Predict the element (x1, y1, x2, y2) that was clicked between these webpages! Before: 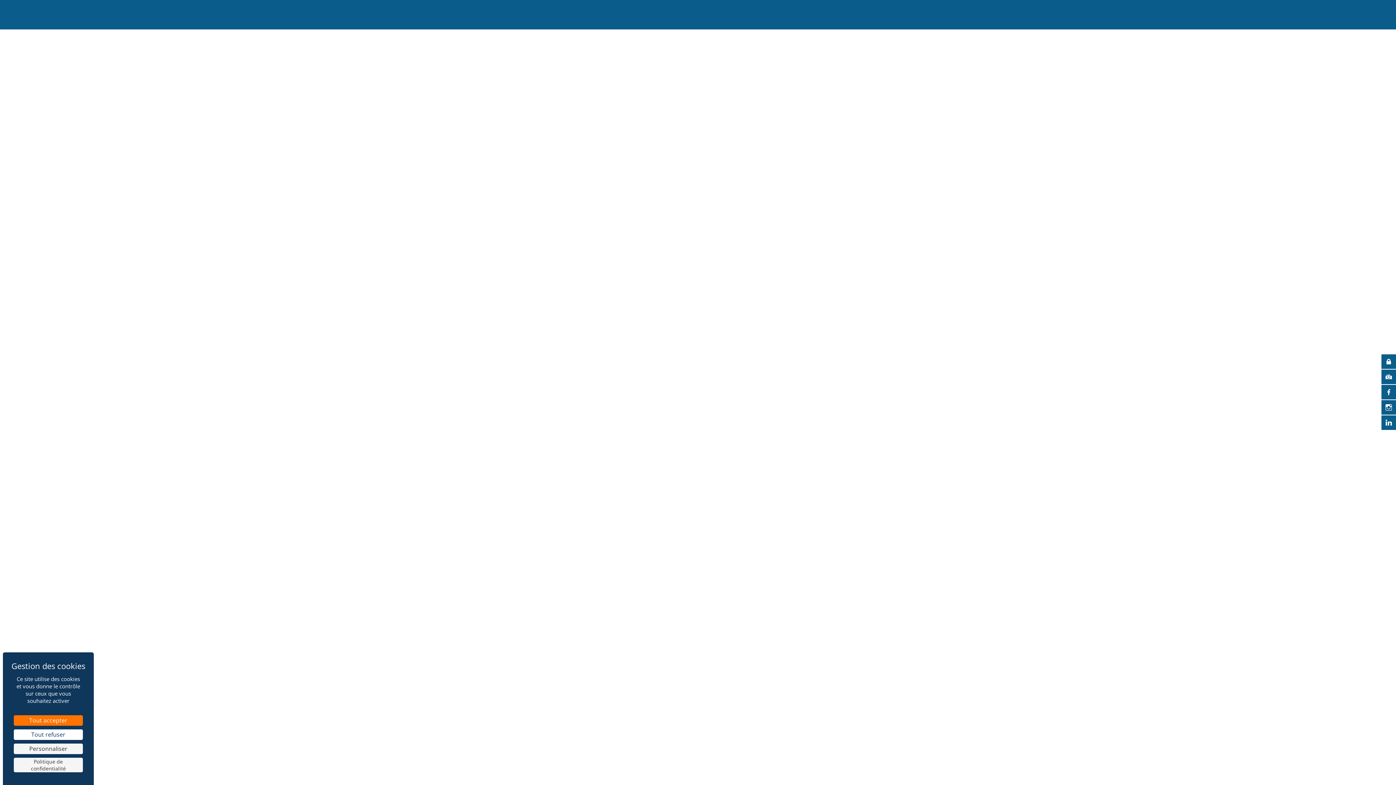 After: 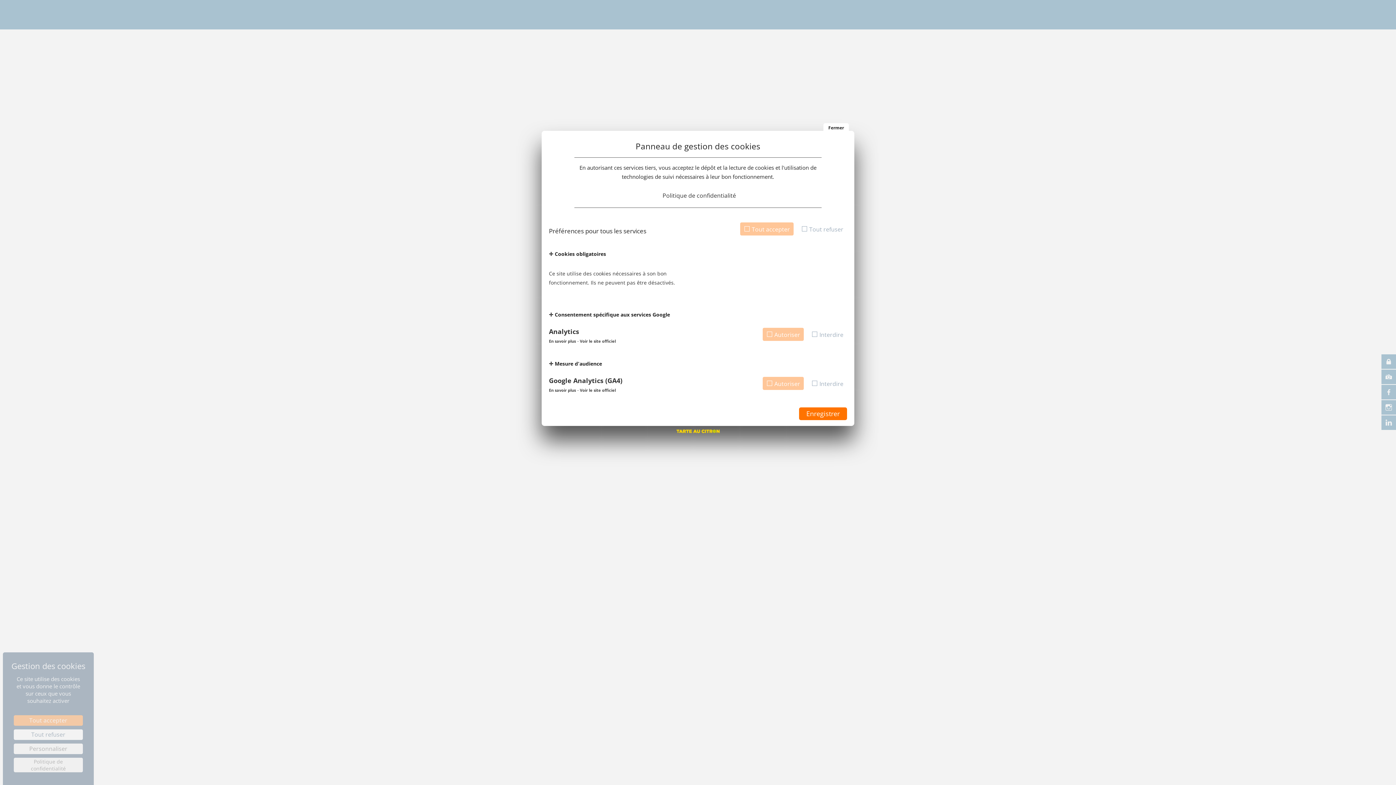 Action: bbox: (13, 744, 82, 754) label: Personnaliser (fenêtre modale)